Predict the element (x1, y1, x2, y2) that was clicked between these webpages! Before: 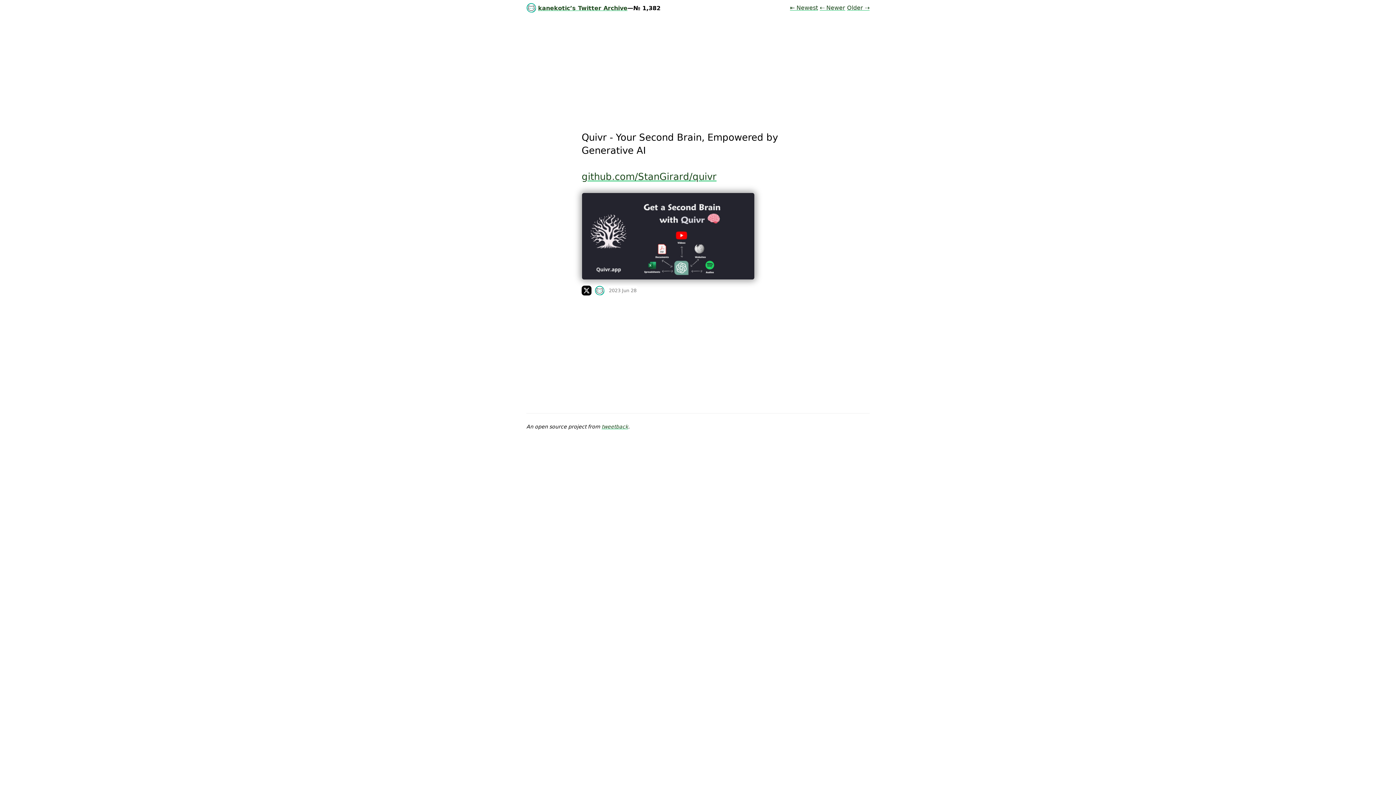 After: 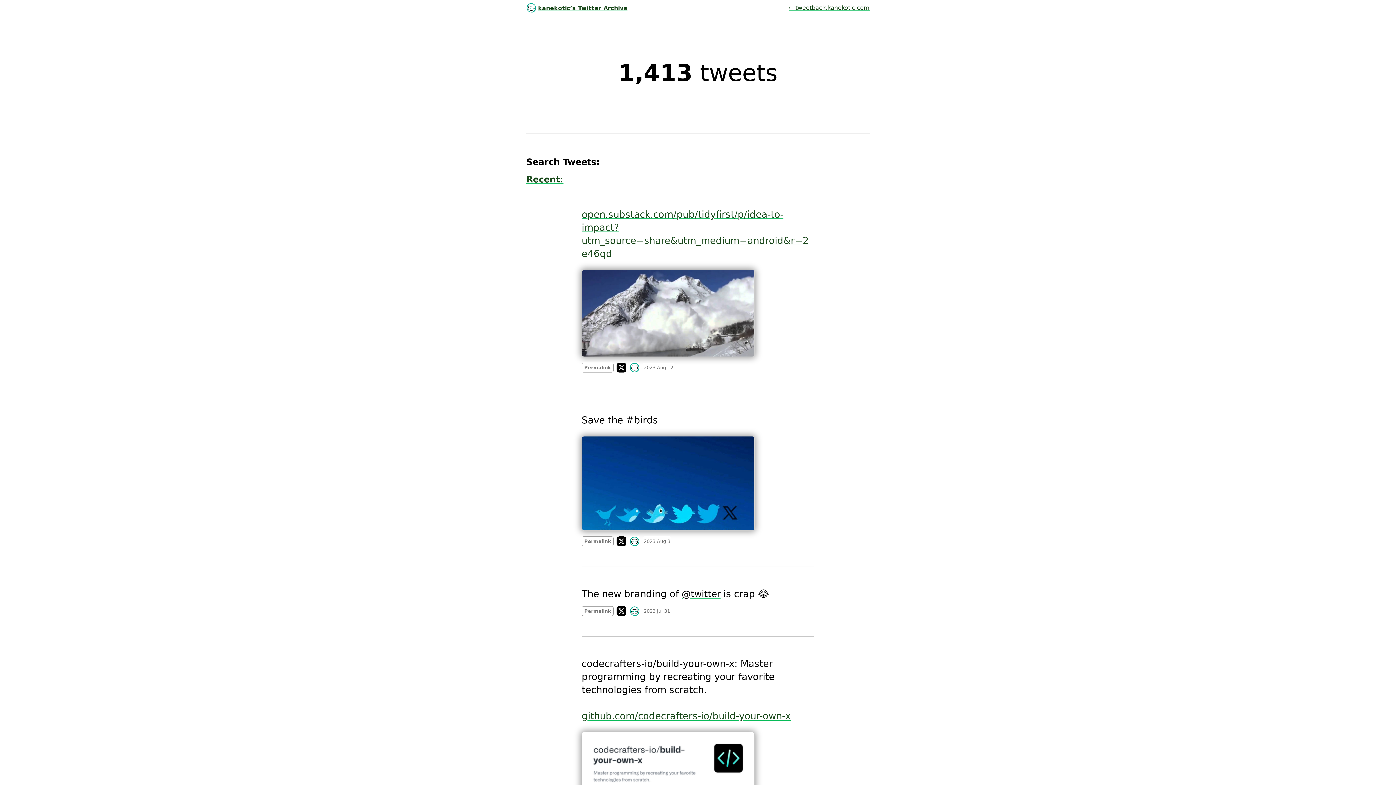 Action: label: kanekotic’s Twitter Archive bbox: (526, 4, 627, 11)